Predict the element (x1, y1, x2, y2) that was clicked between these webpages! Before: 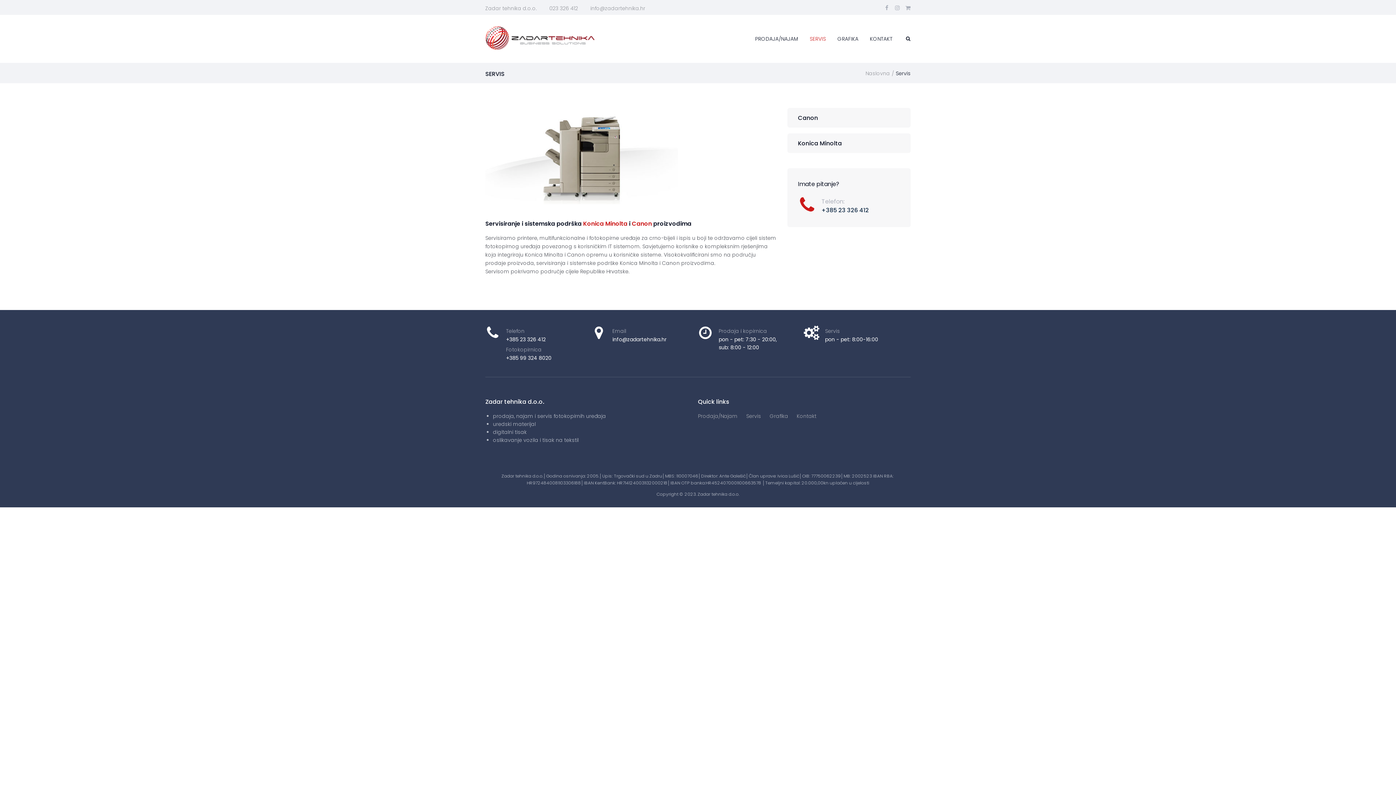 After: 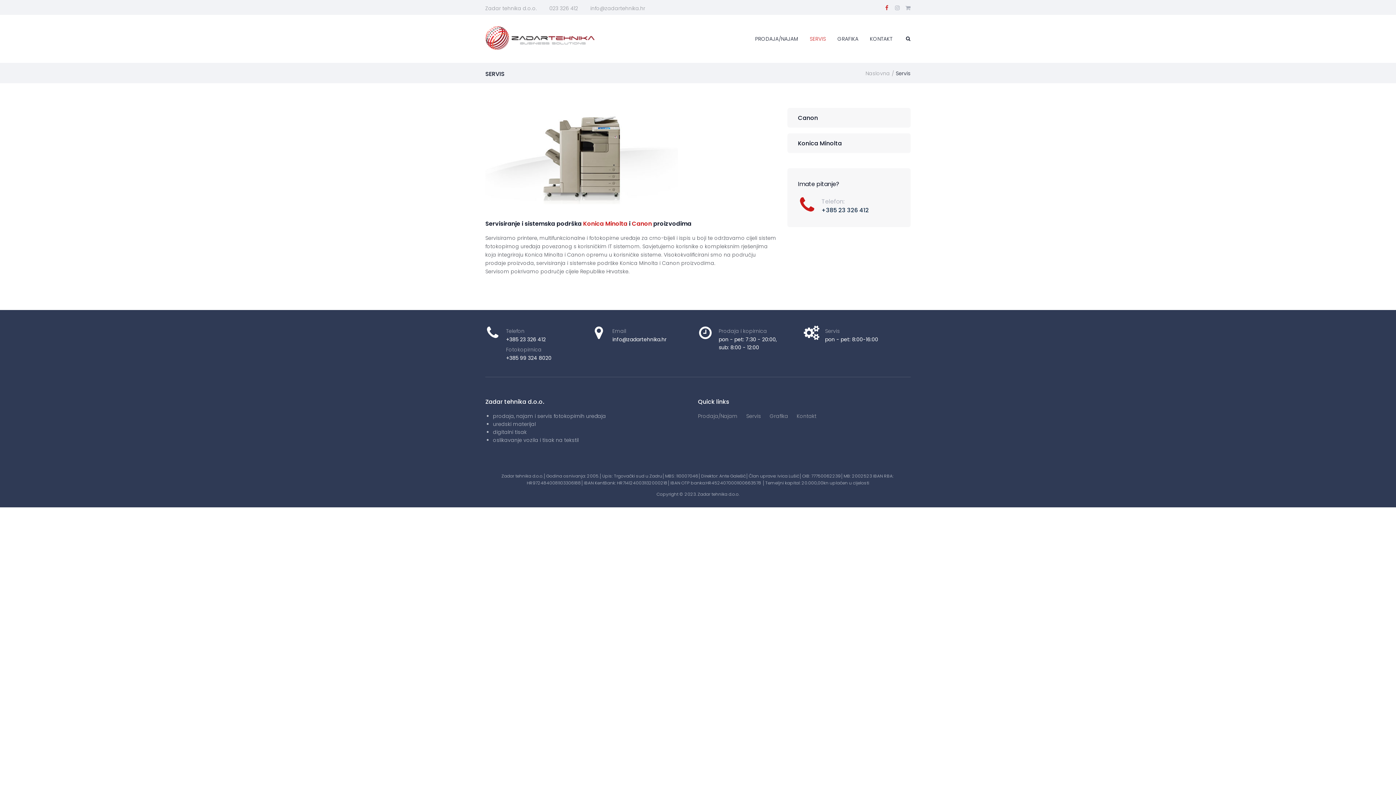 Action: bbox: (884, 5, 889, 10) label: Facebook